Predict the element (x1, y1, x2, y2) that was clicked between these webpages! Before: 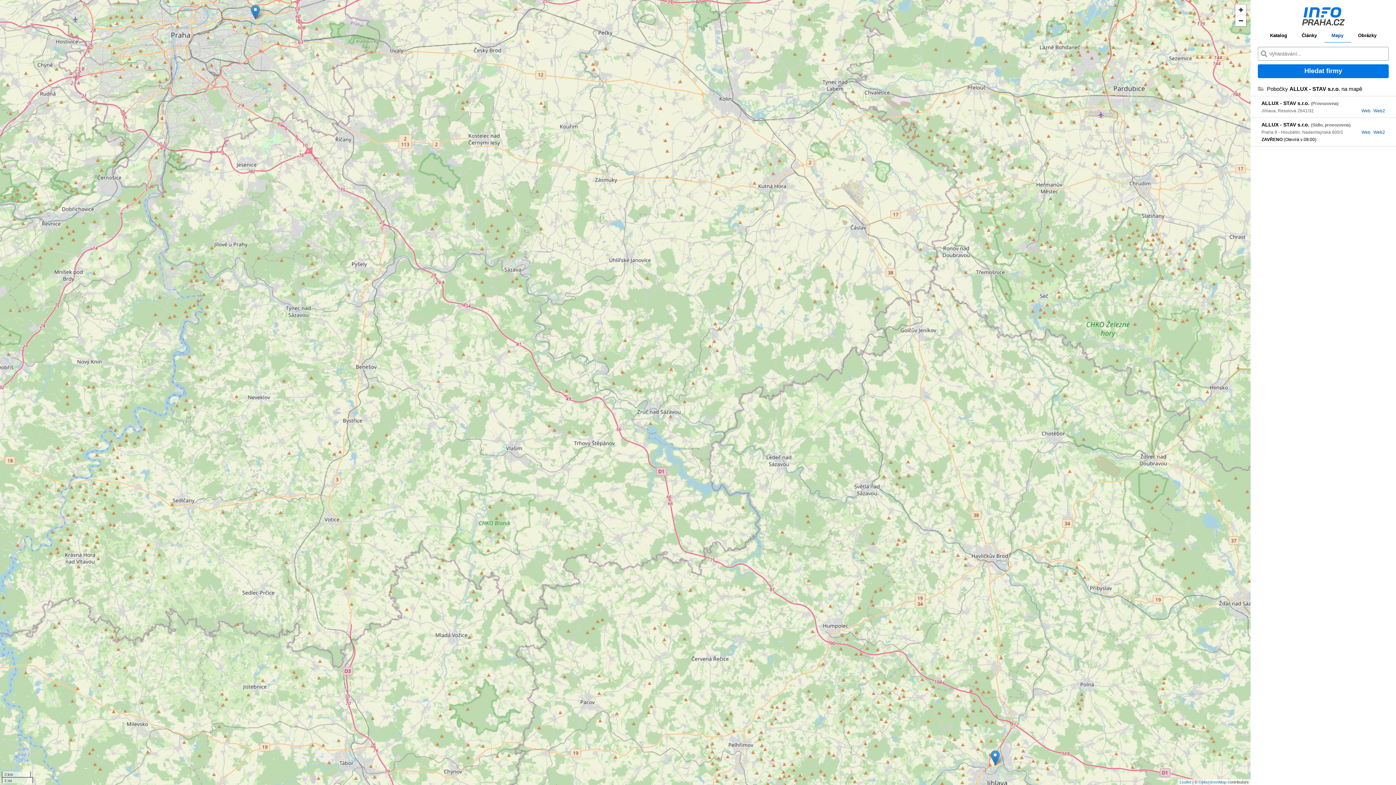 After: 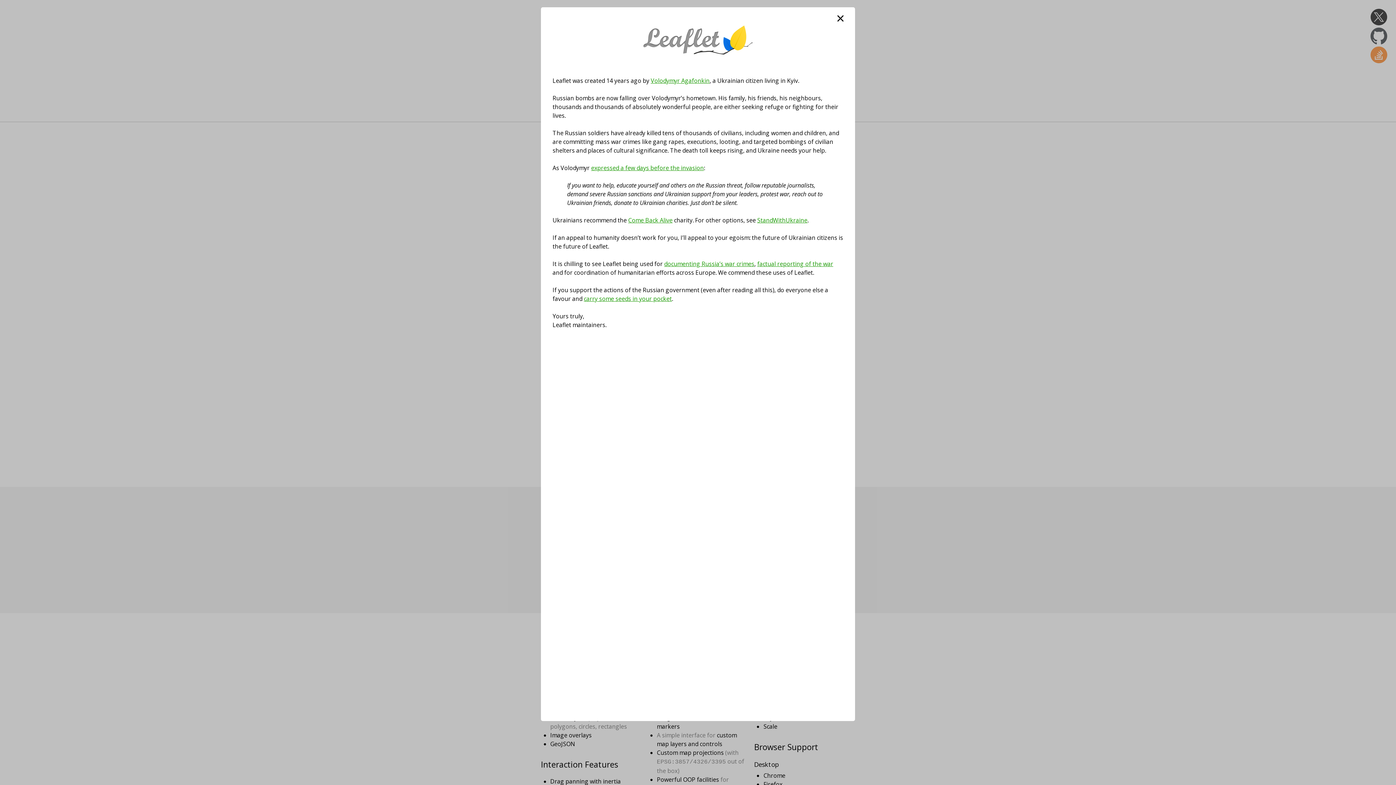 Action: label: Leaflet bbox: (1180, 780, 1191, 784)